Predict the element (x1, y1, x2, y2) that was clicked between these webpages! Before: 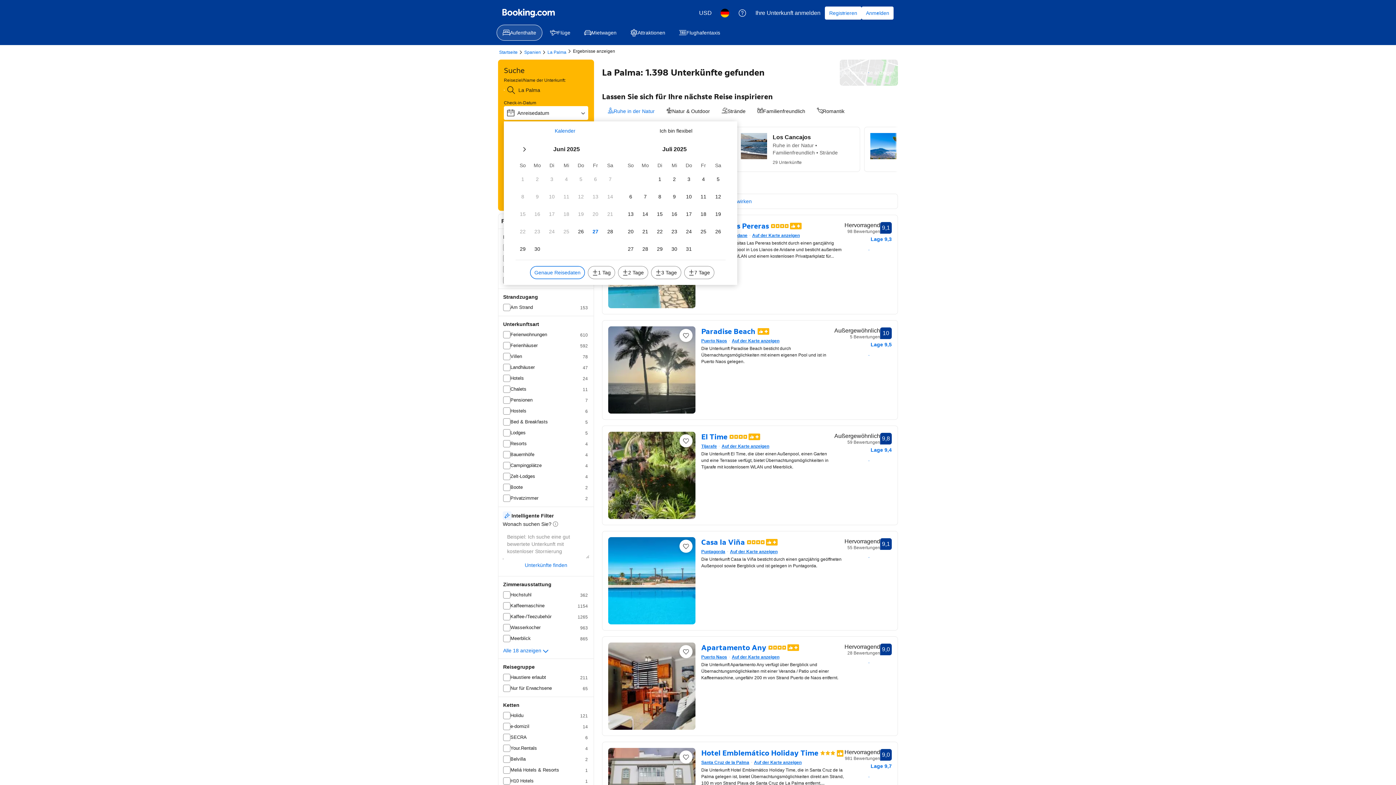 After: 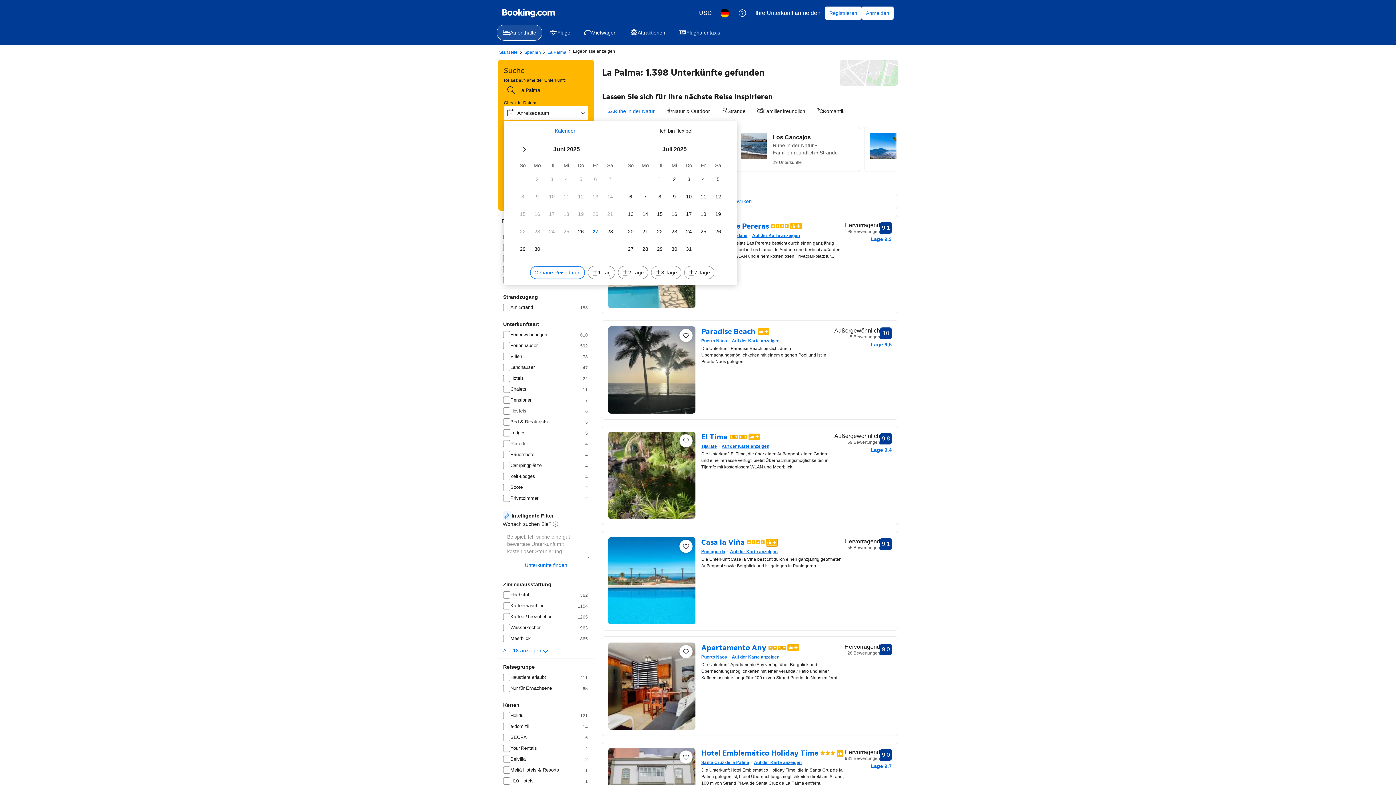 Action: bbox: (766, 539, 777, 545)